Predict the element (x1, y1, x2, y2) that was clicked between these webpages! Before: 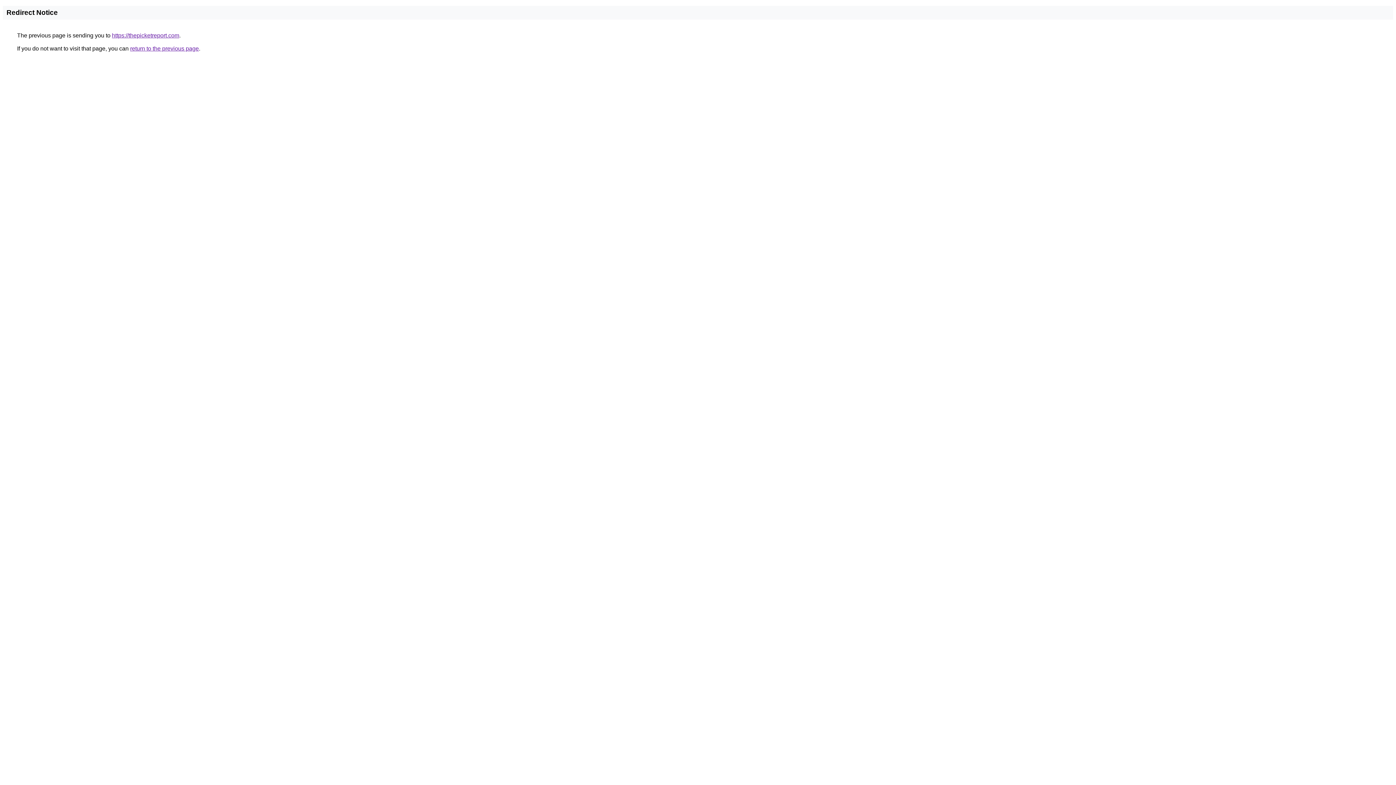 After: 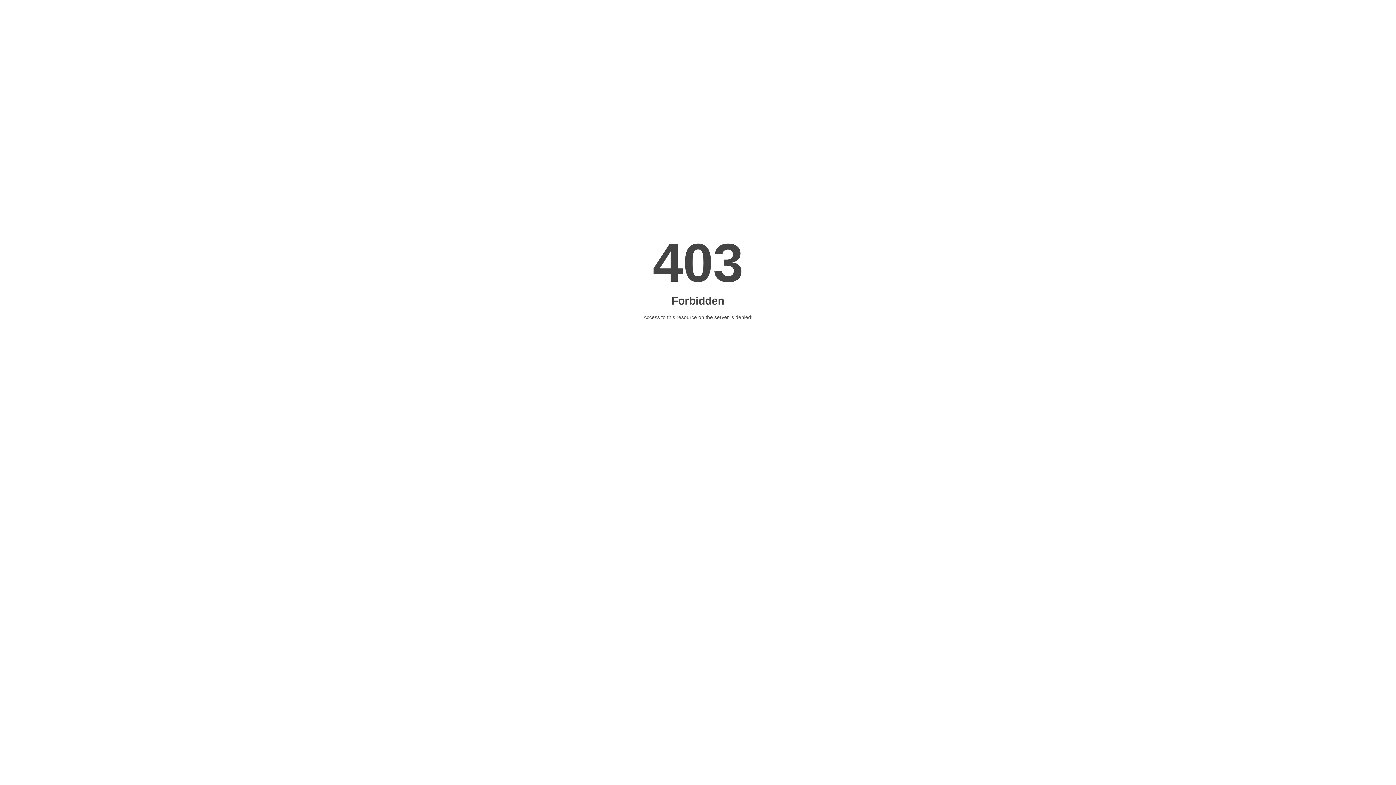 Action: label: https://thepicketreport.com bbox: (112, 32, 179, 38)